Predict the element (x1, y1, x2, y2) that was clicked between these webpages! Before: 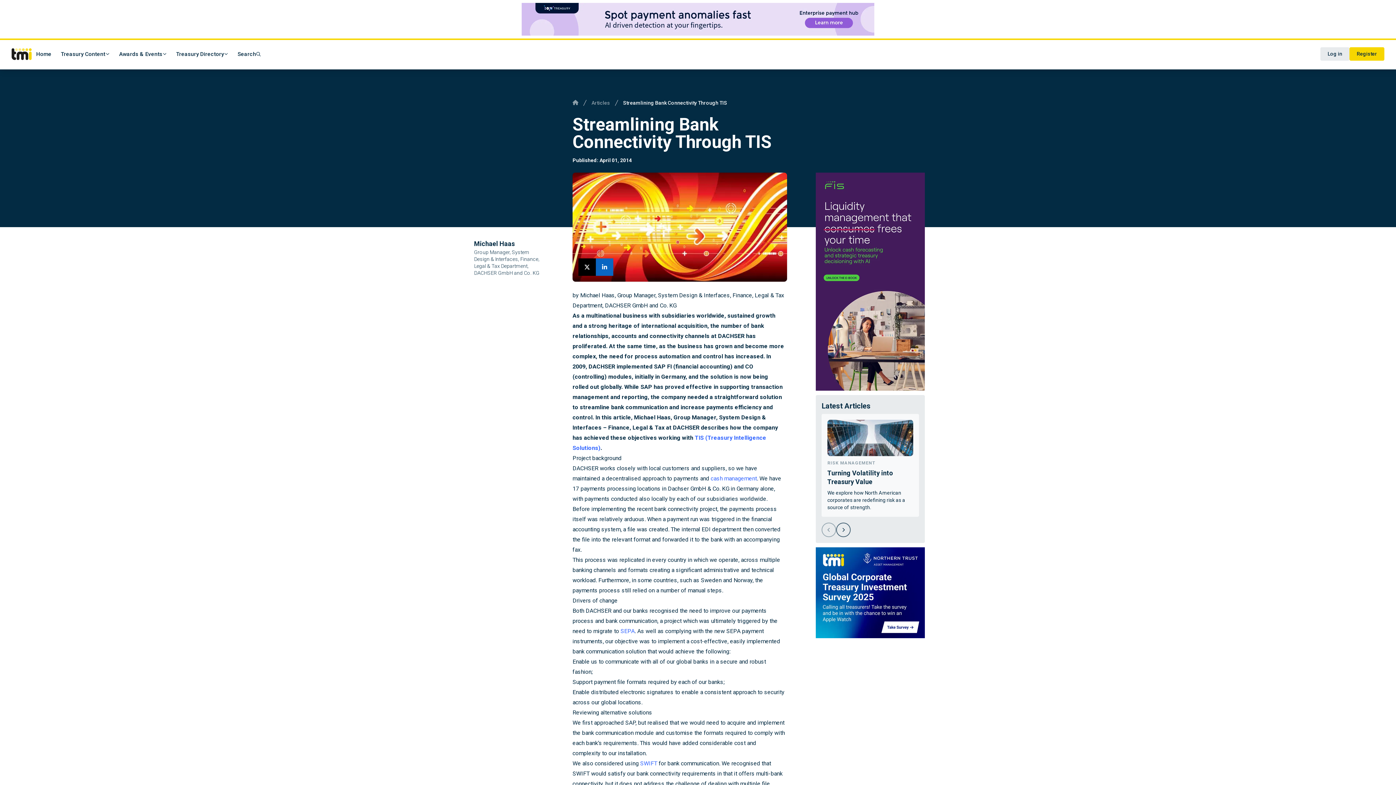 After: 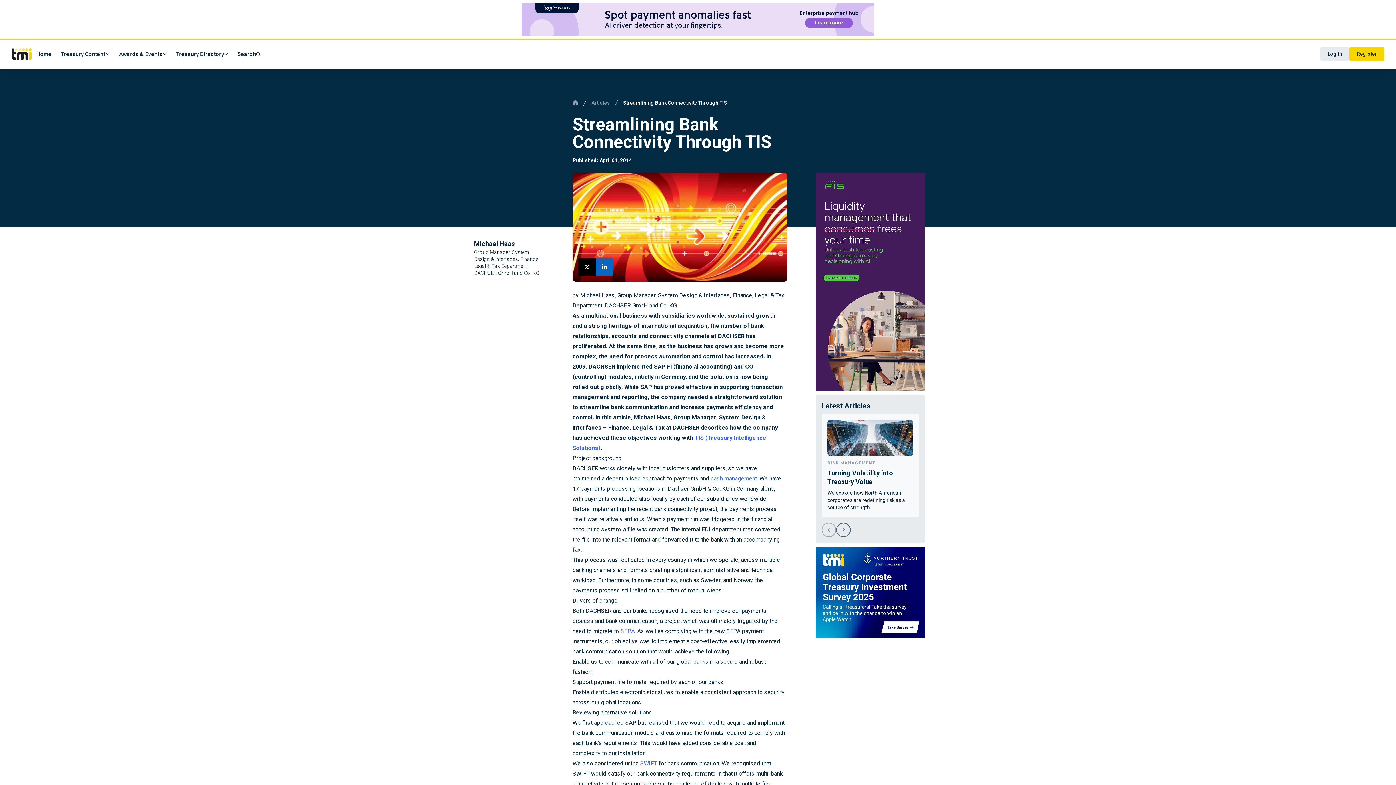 Action: label: cash management bbox: (710, 475, 757, 482)